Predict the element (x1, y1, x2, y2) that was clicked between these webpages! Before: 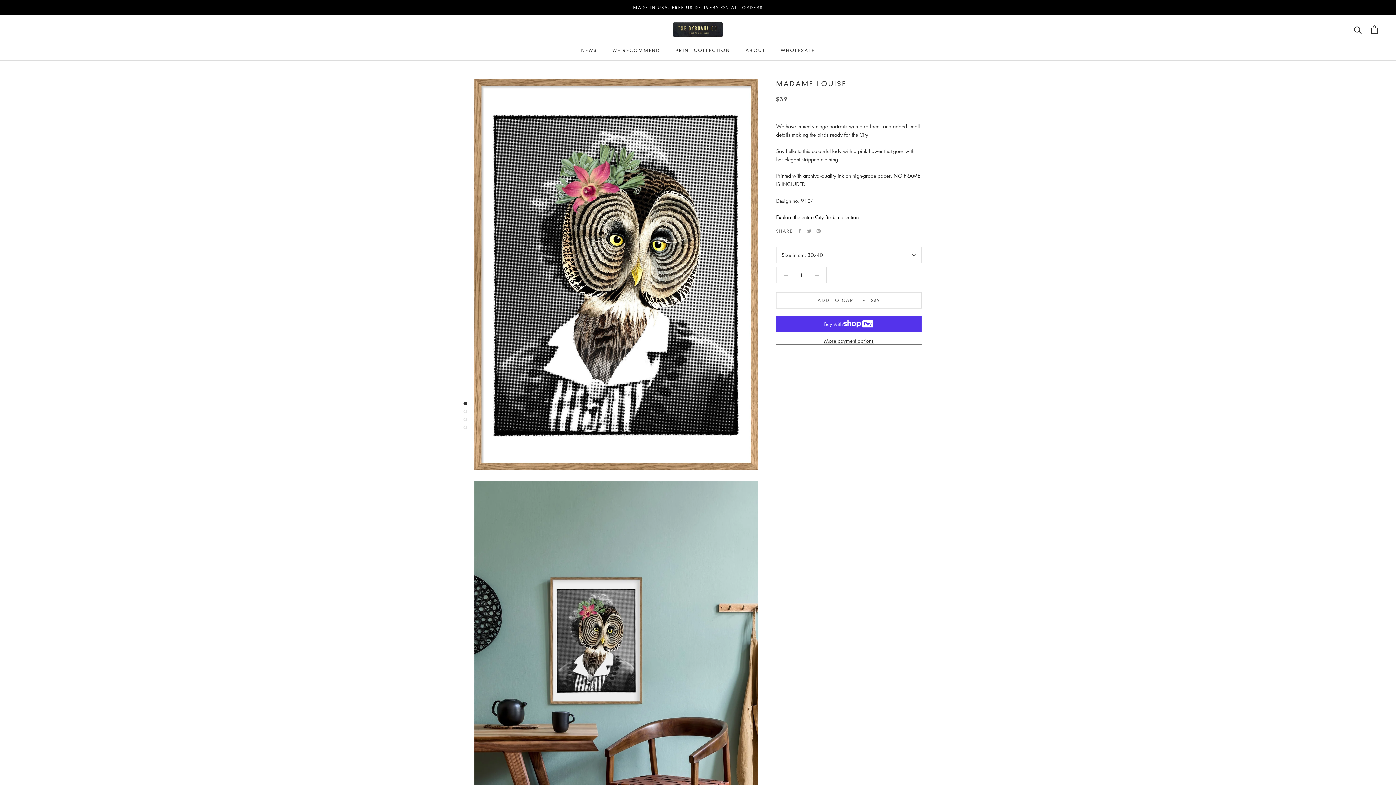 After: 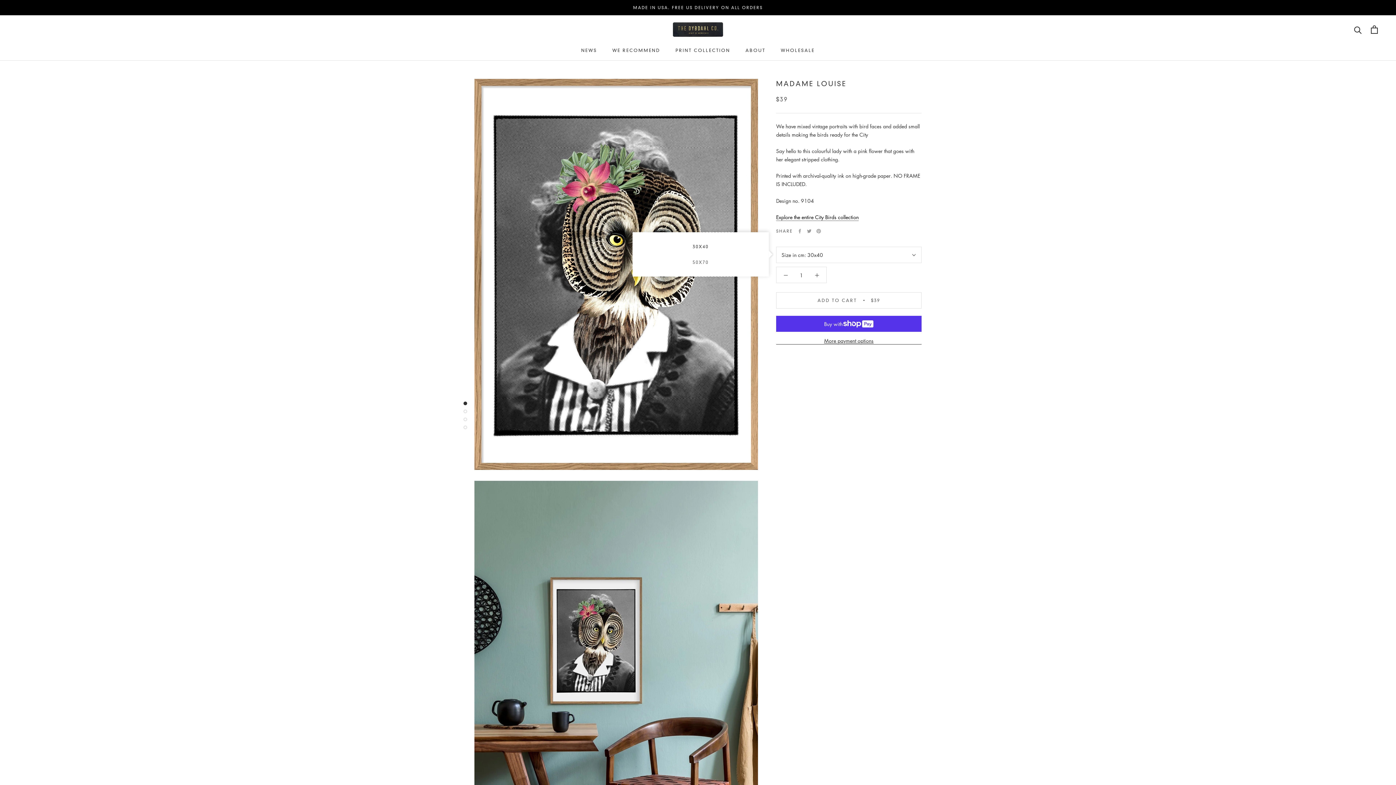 Action: label: Size in cm: 30x40 bbox: (776, 246, 921, 263)